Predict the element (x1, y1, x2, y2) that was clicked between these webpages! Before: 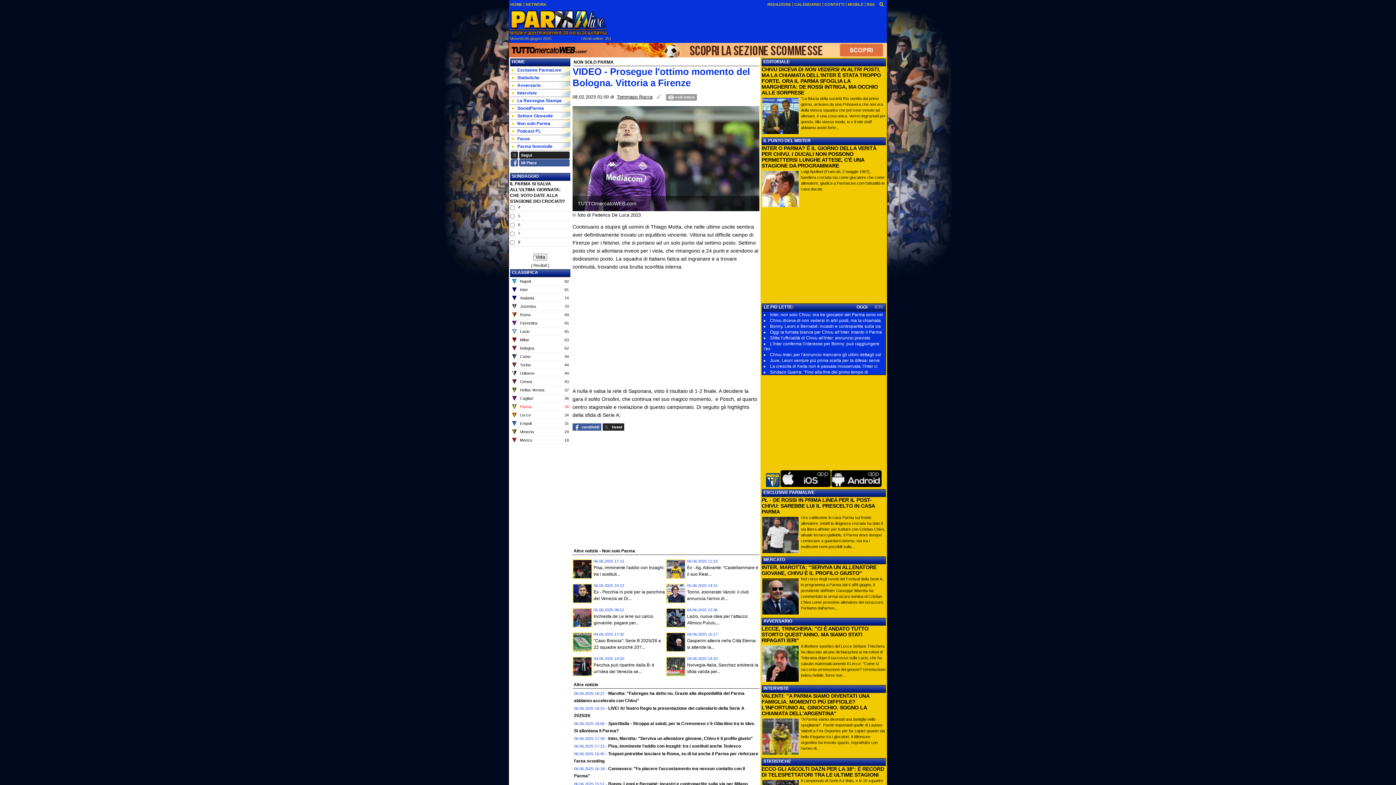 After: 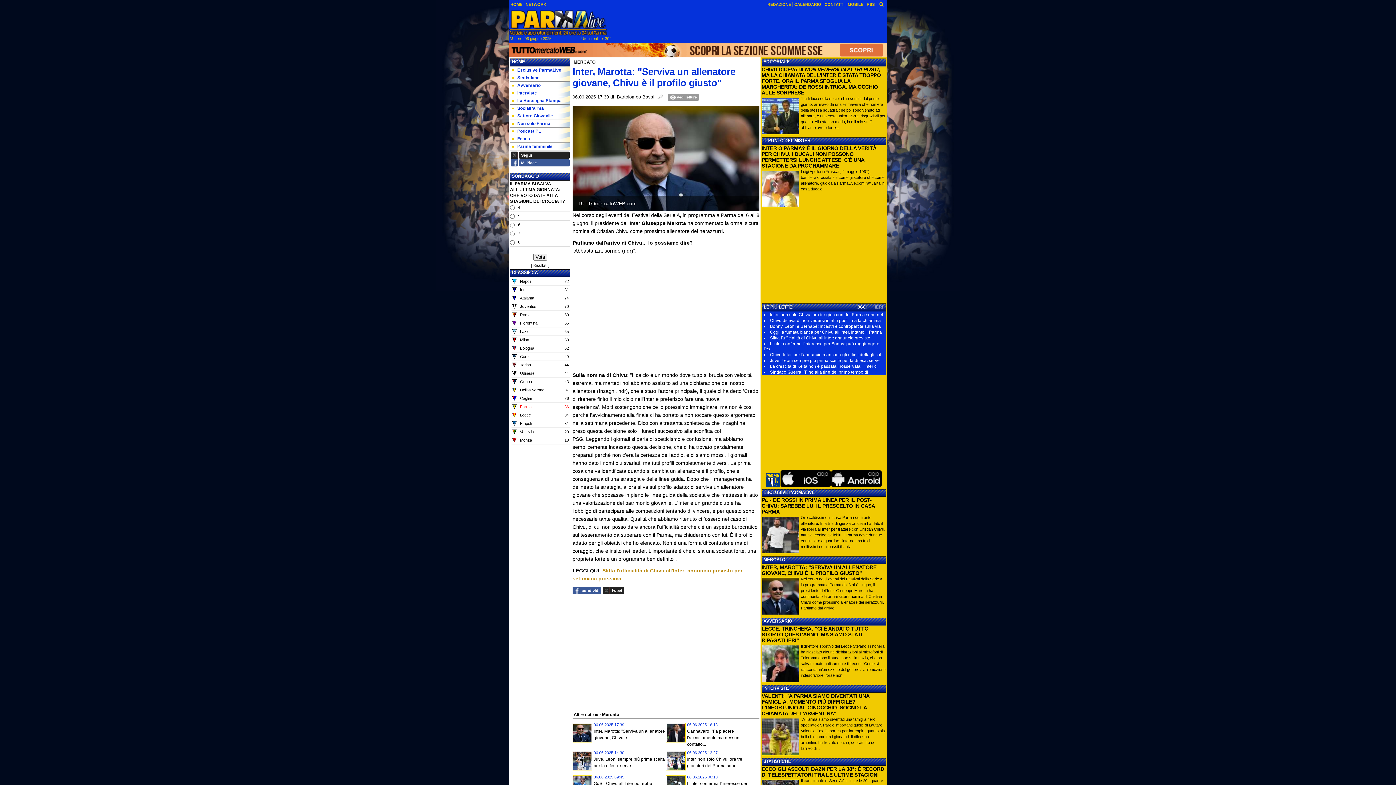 Action: label: INTER, MAROTTA: "SERVIVA UN ALLENATORE GIOVANE, CHIVU È IL PROFILO GIUSTO" bbox: (761, 564, 876, 576)